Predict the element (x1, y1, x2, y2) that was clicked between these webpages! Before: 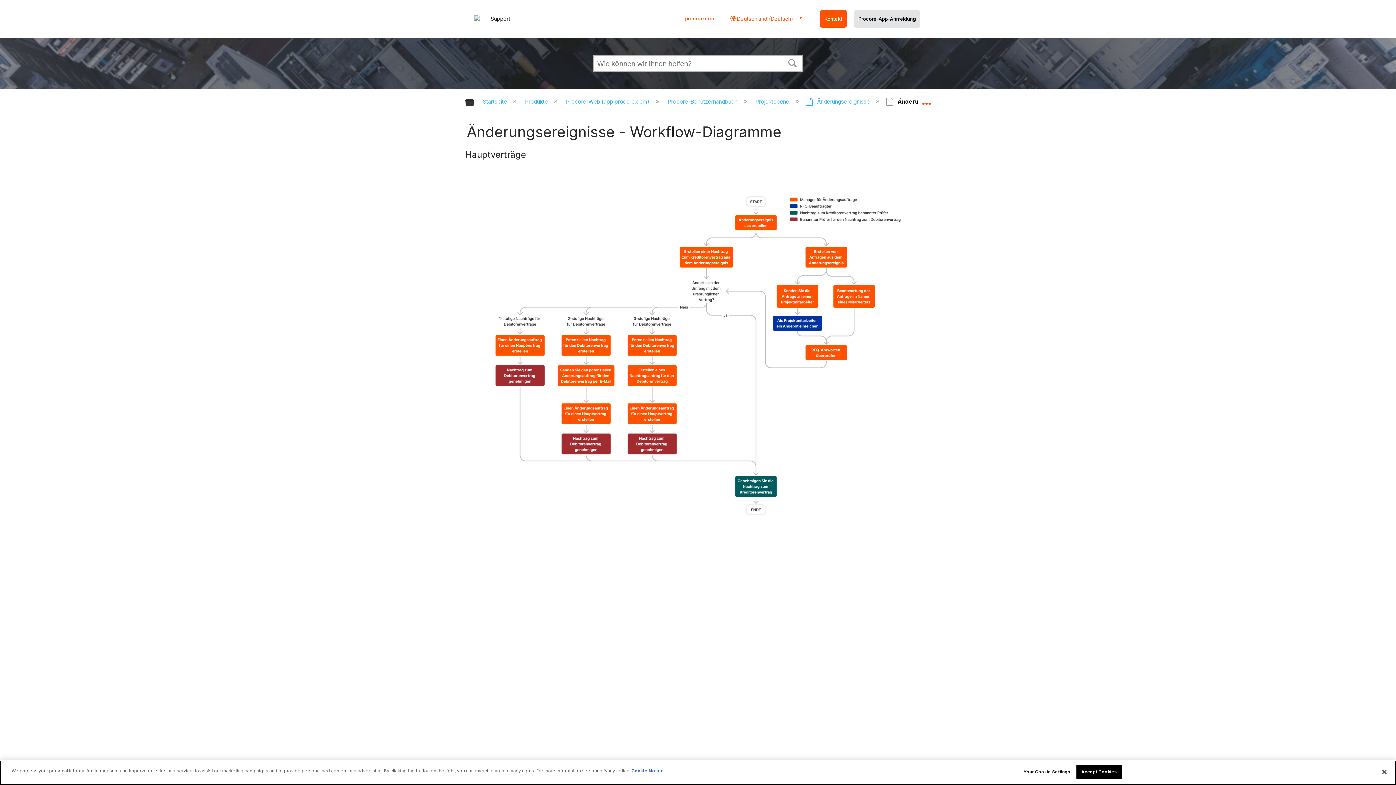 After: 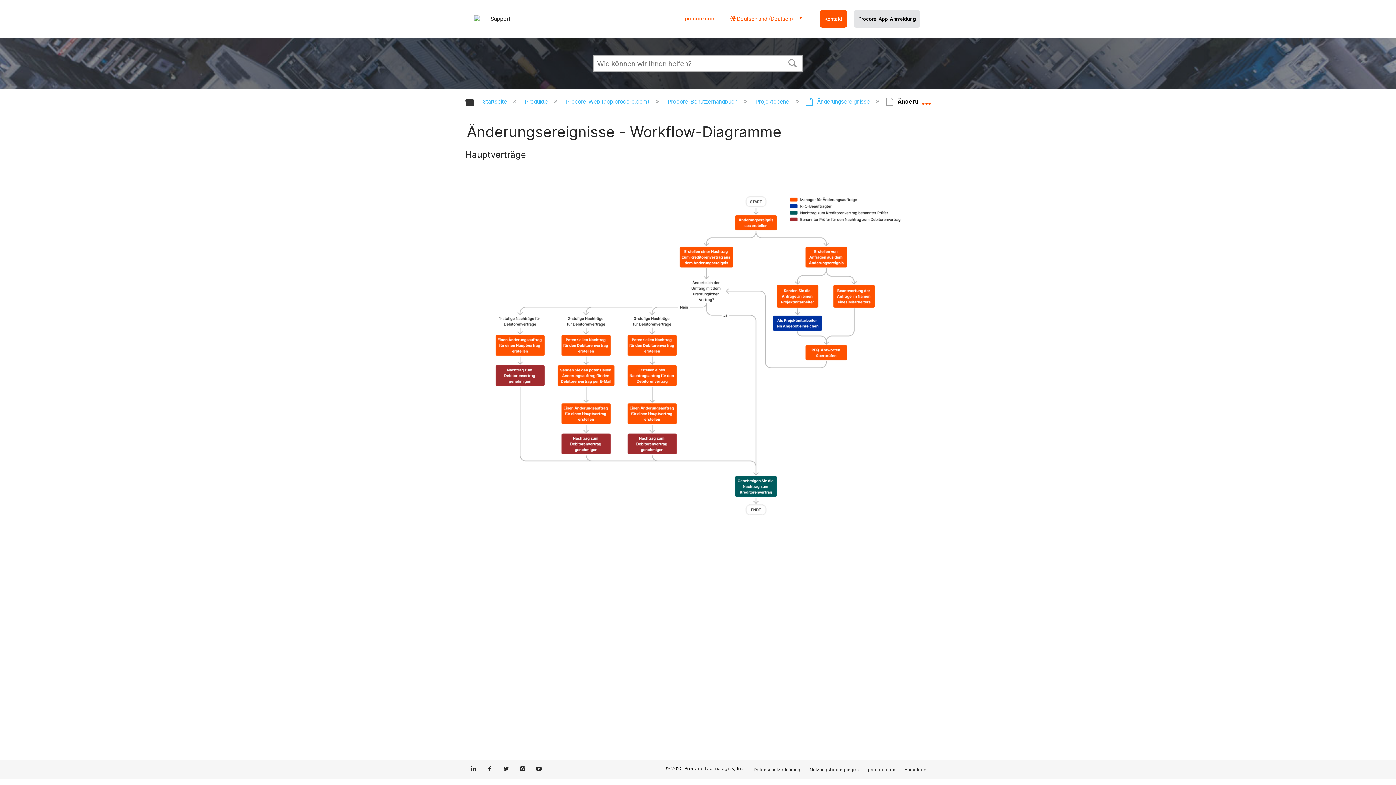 Action: bbox: (1076, 765, 1122, 779) label: Accept Cookies